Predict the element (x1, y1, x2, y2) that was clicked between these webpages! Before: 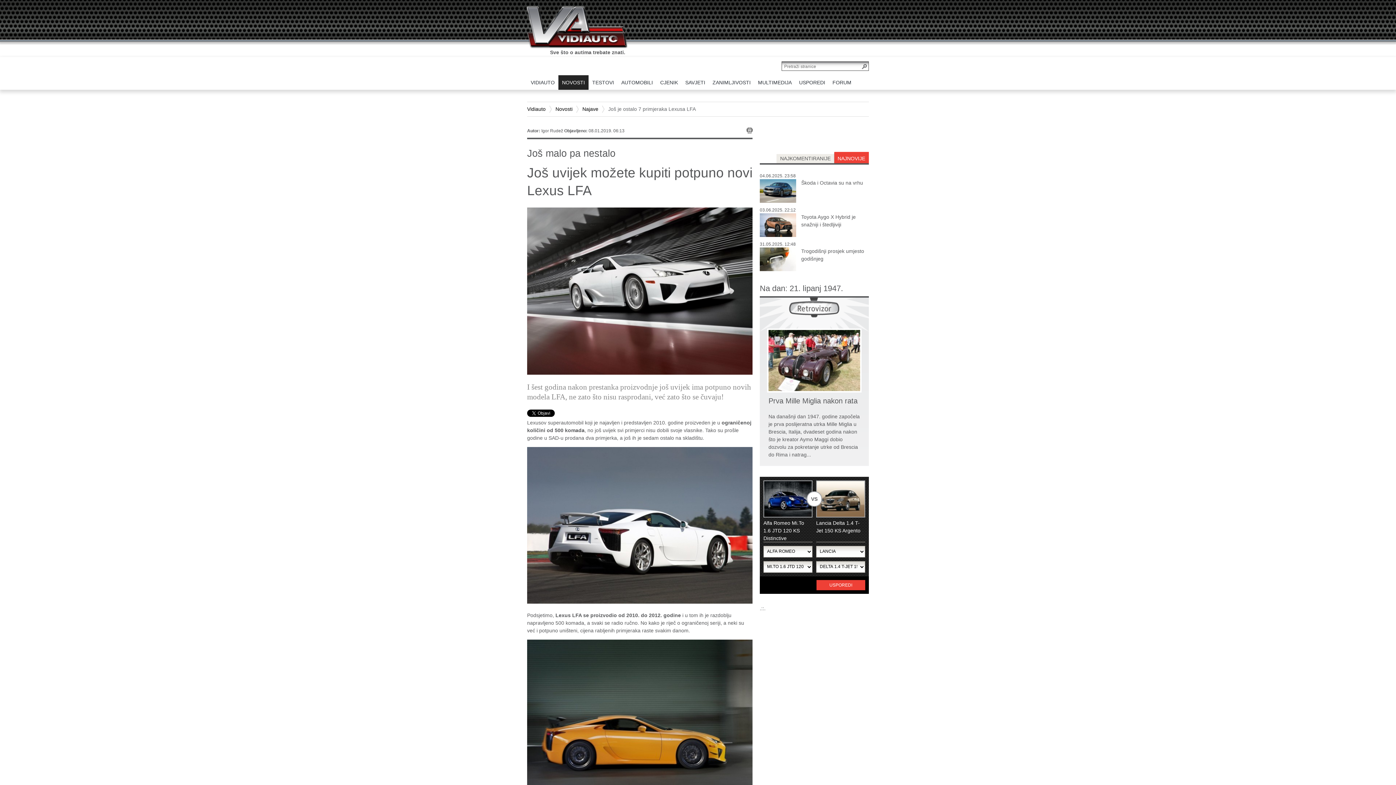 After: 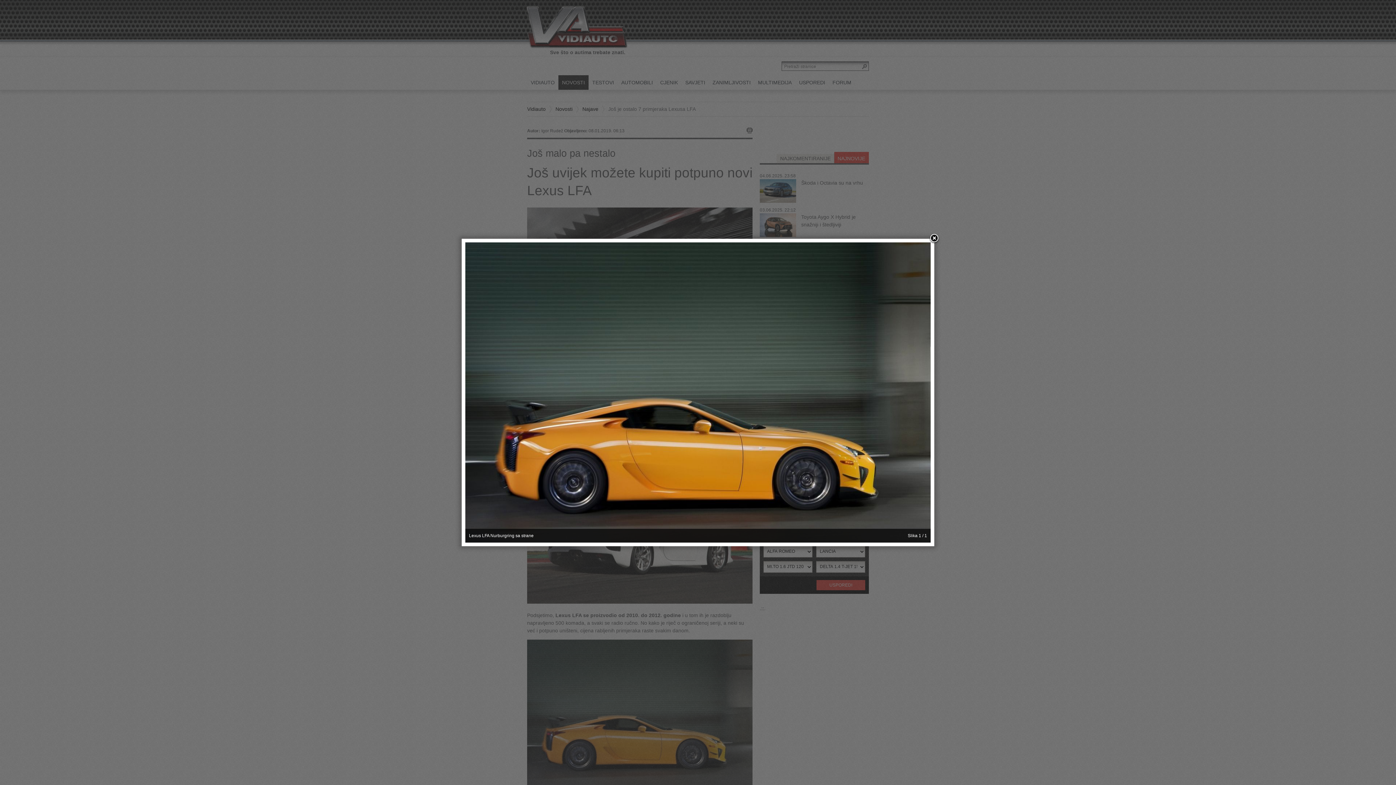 Action: bbox: (527, 709, 752, 715)